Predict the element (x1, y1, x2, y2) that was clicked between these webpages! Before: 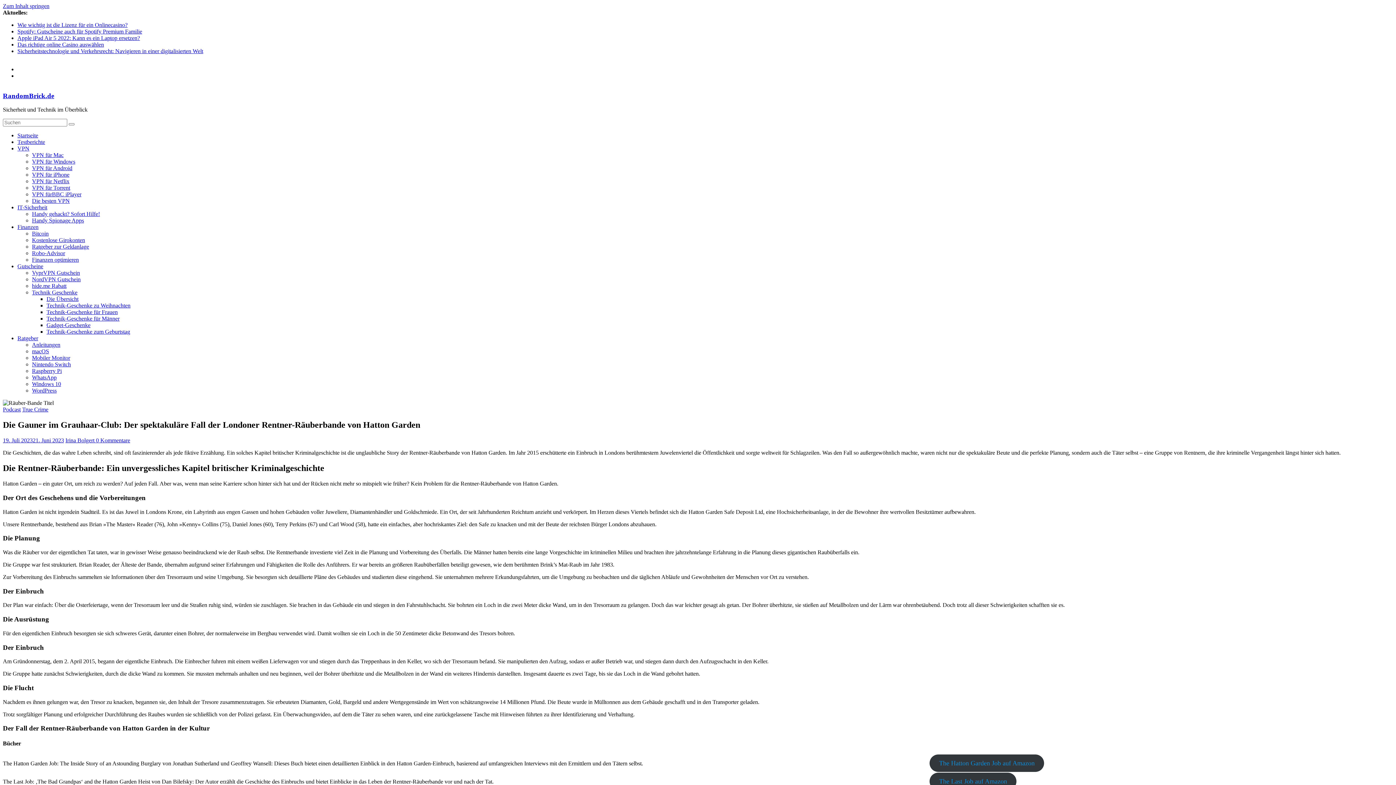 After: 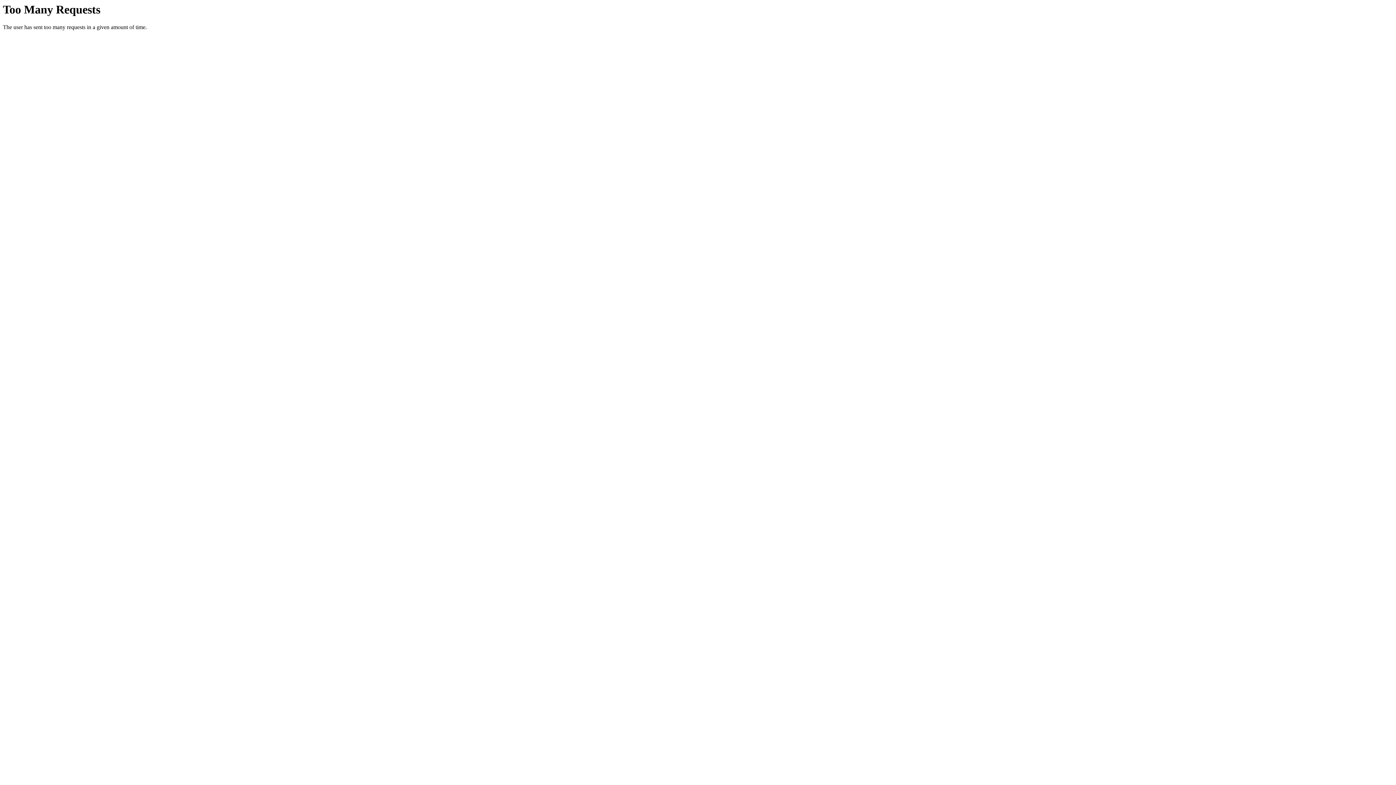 Action: label: Podcast bbox: (2, 406, 20, 412)